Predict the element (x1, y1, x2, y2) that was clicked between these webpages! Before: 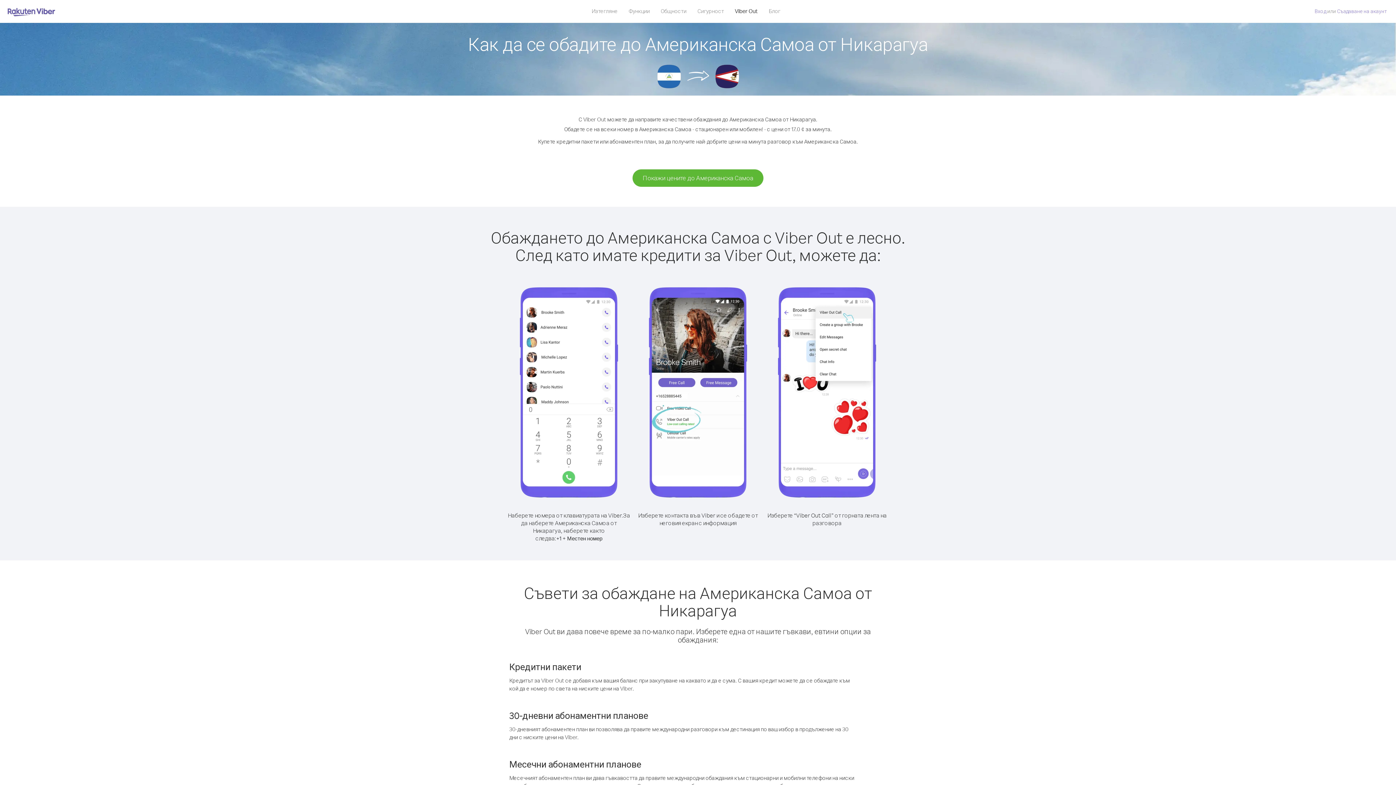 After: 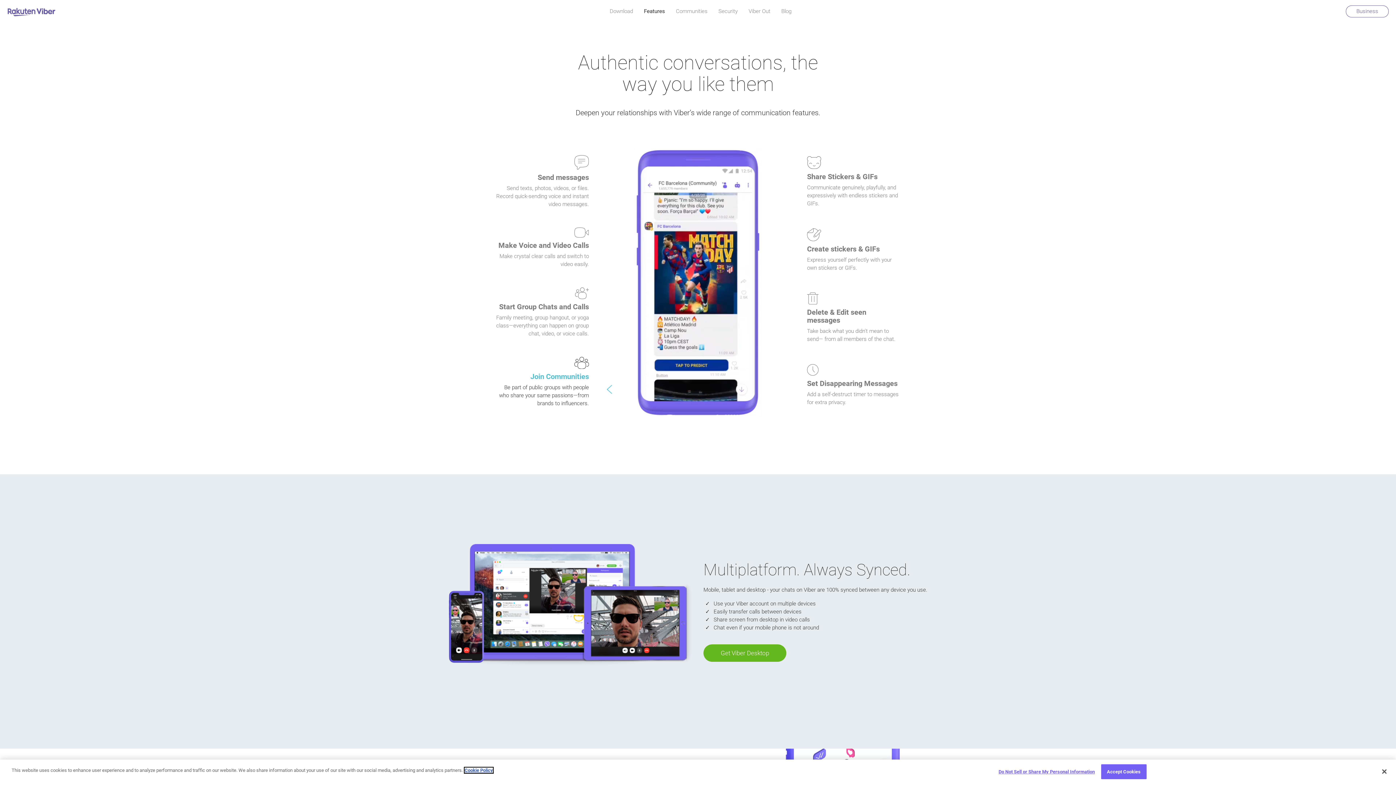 Action: label: Функции bbox: (623, 5, 655, 16)